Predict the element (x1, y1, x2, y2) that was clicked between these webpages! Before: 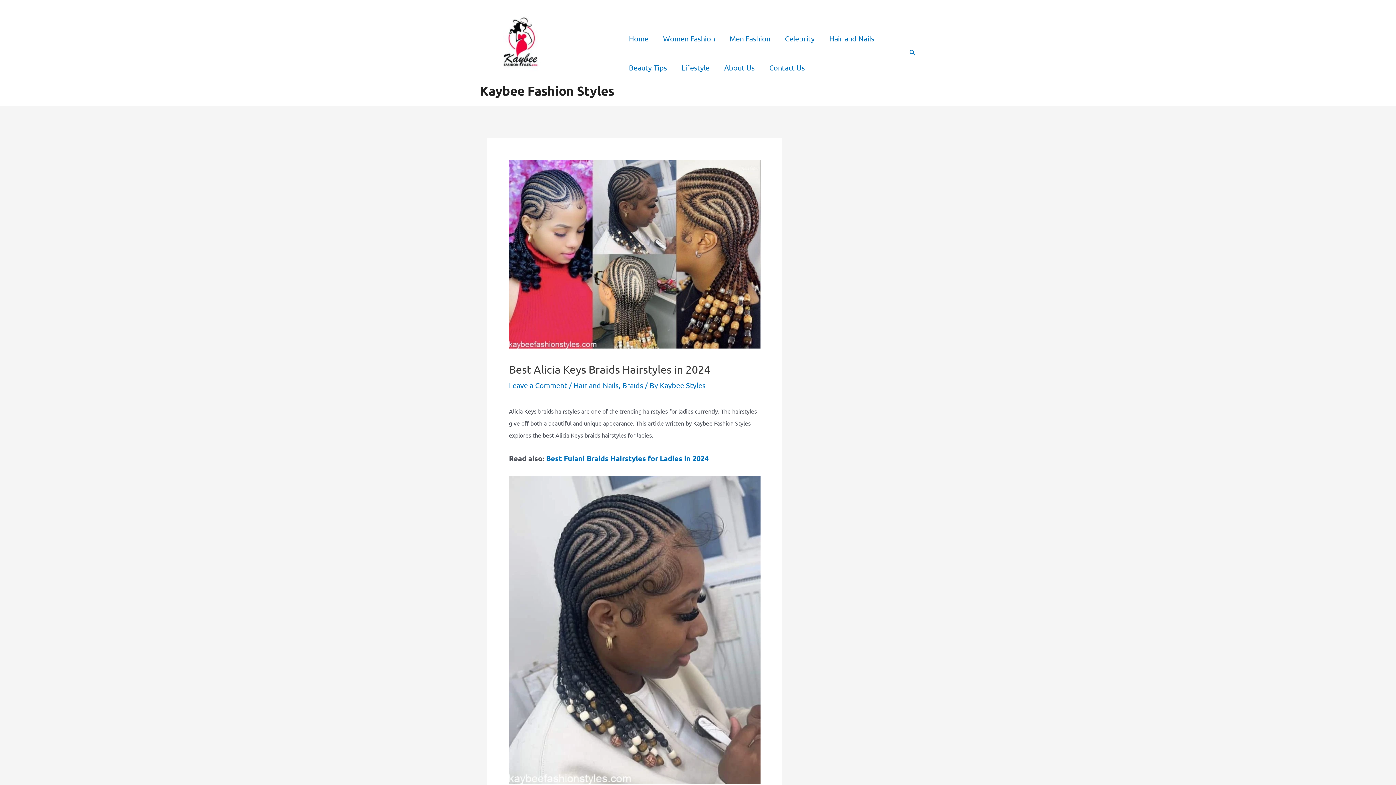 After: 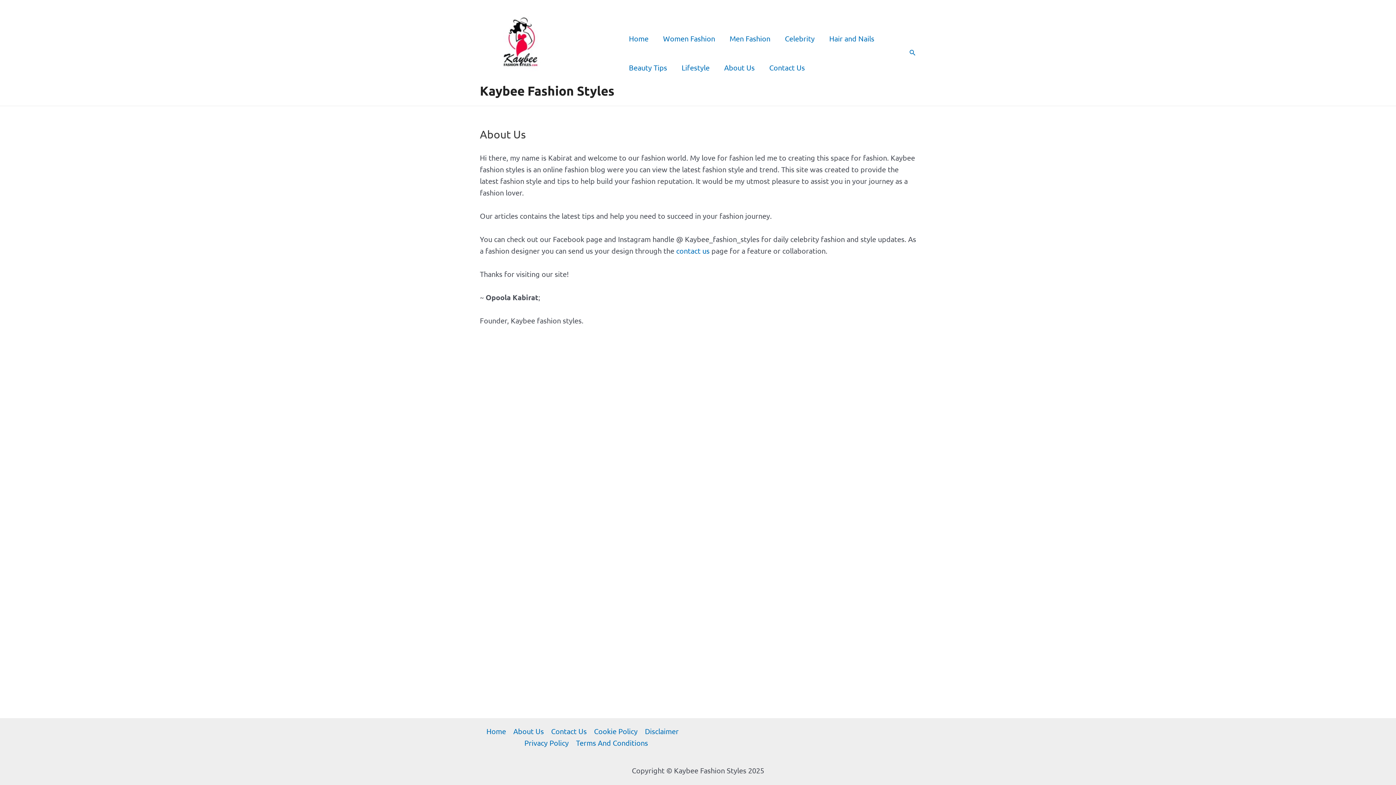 Action: bbox: (717, 52, 762, 82) label: About Us